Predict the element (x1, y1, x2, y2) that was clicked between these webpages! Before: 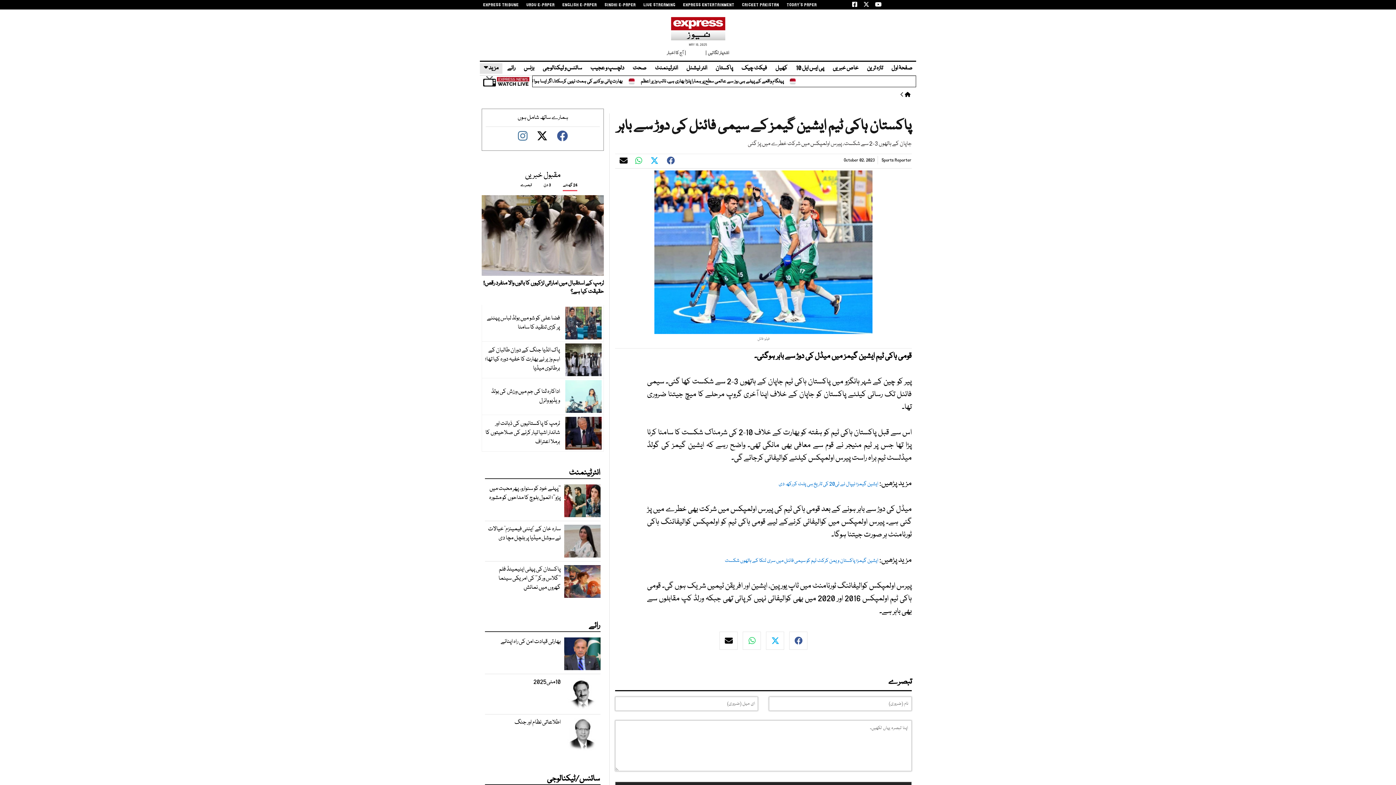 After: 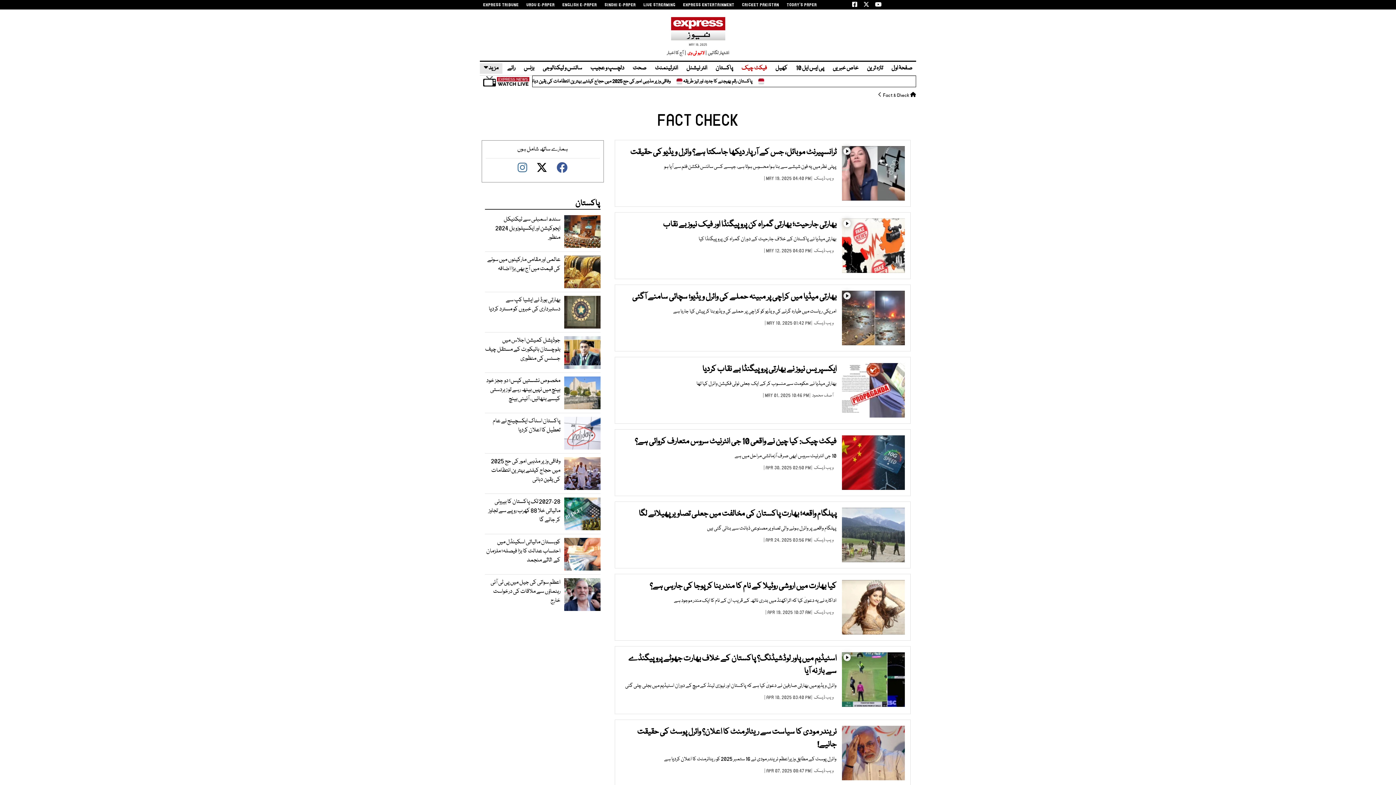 Action: bbox: (738, 63, 770, 72) label: فیکٹ چیک